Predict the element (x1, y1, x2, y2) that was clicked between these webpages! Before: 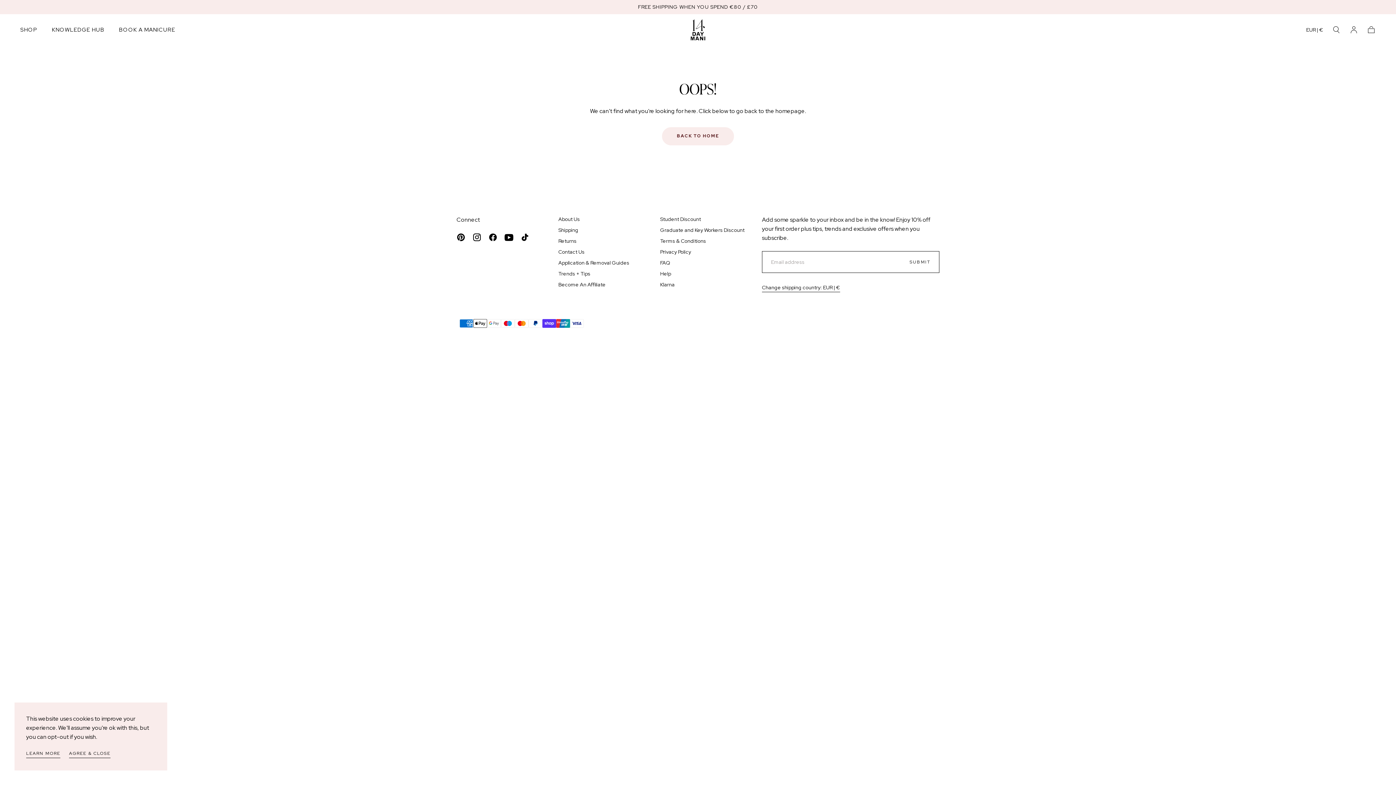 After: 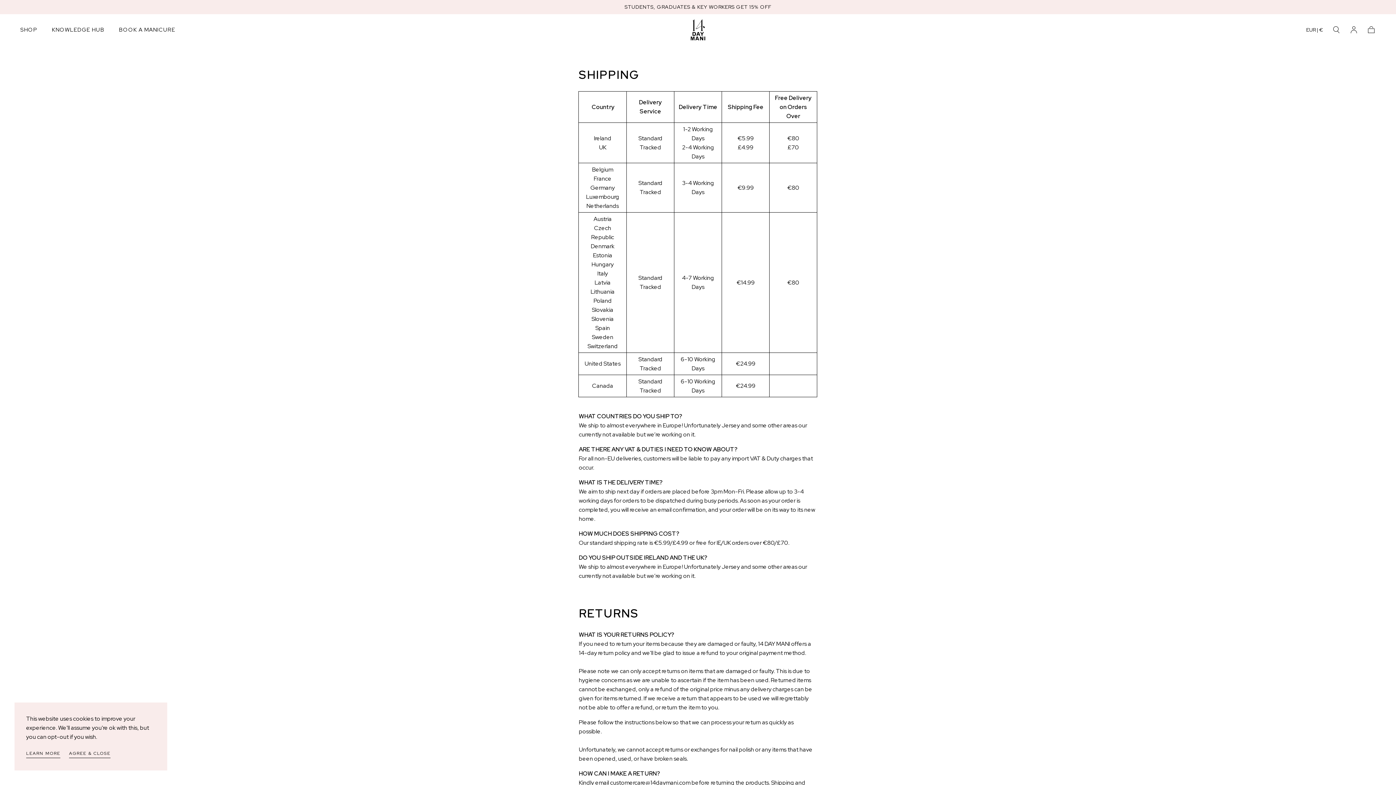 Action: bbox: (558, 226, 629, 234) label: Shipping